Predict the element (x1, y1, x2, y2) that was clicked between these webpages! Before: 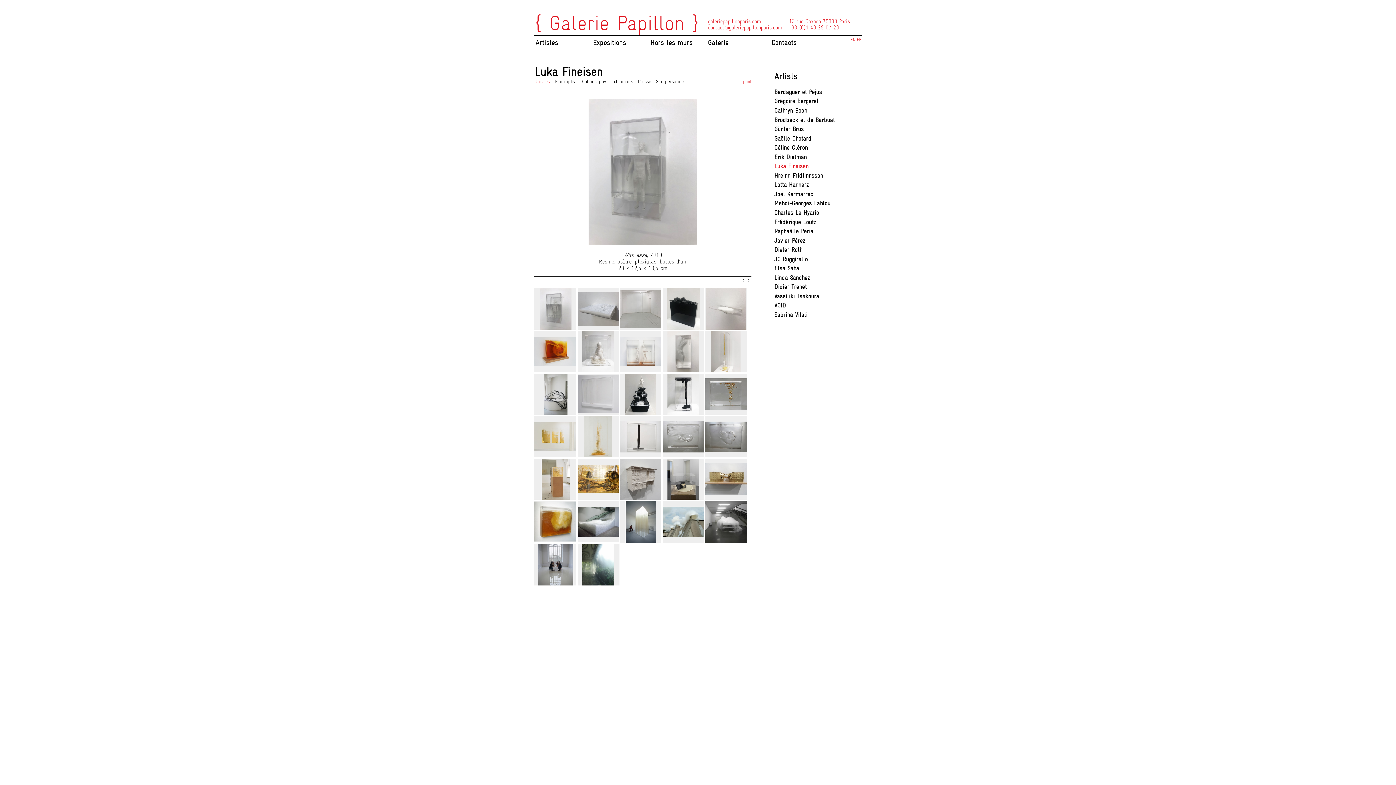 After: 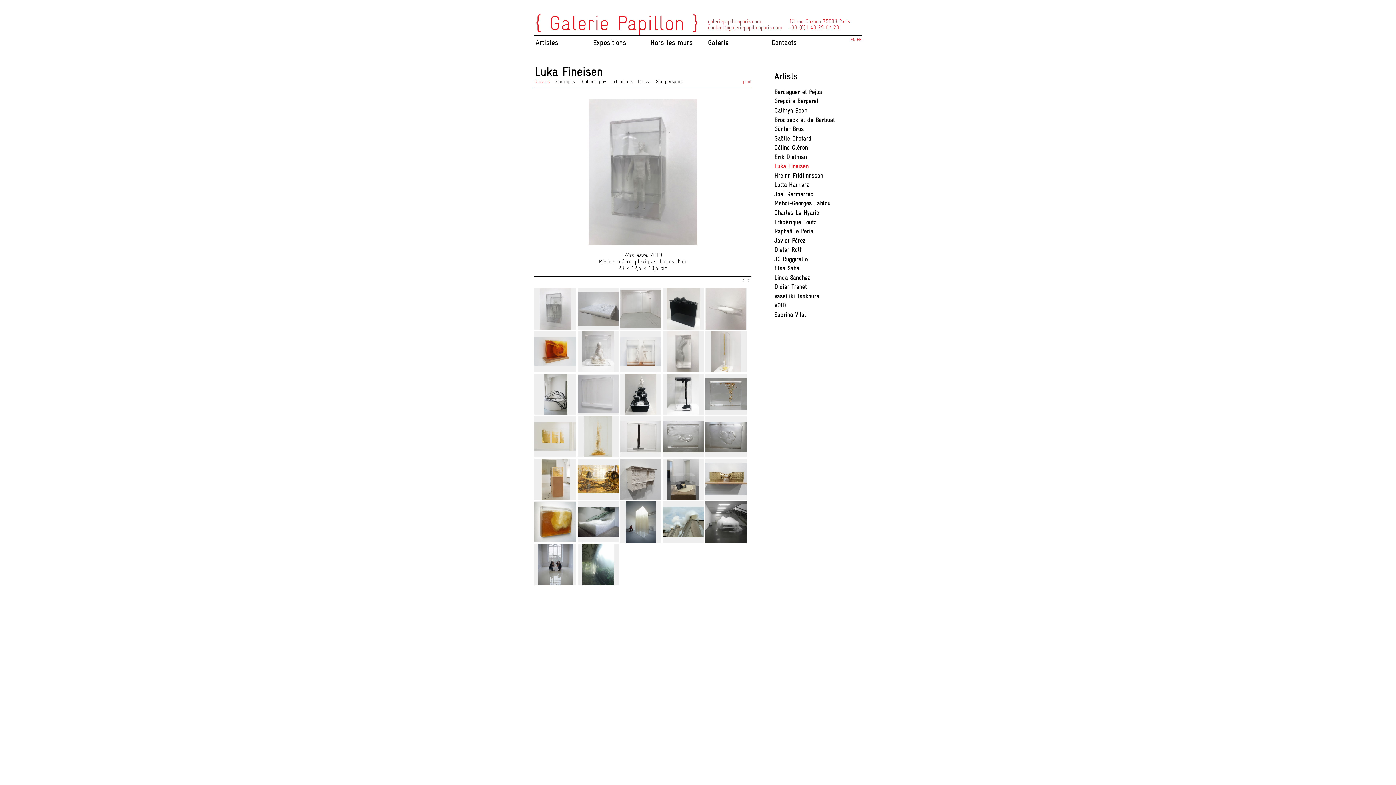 Action: bbox: (774, 163, 808, 169) label: Luka Fineisen